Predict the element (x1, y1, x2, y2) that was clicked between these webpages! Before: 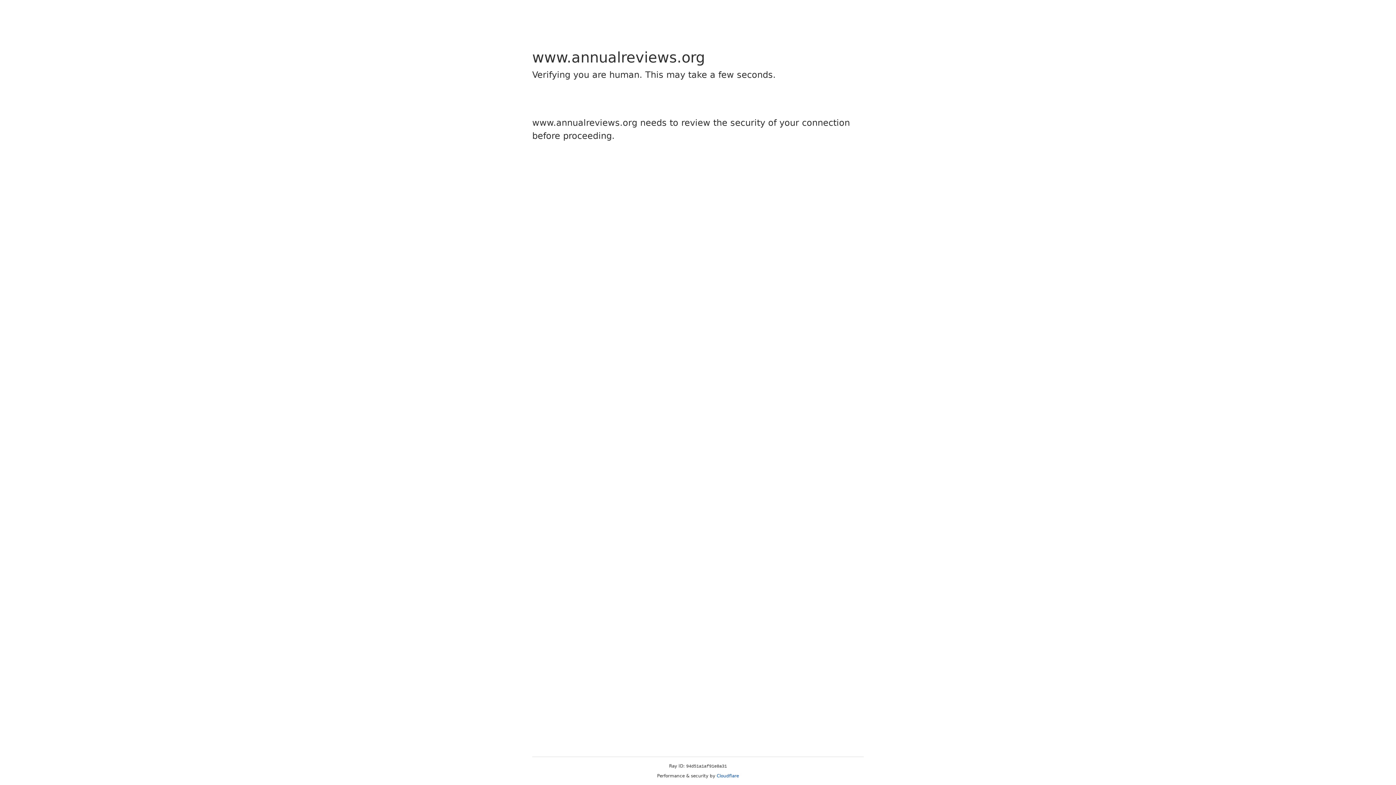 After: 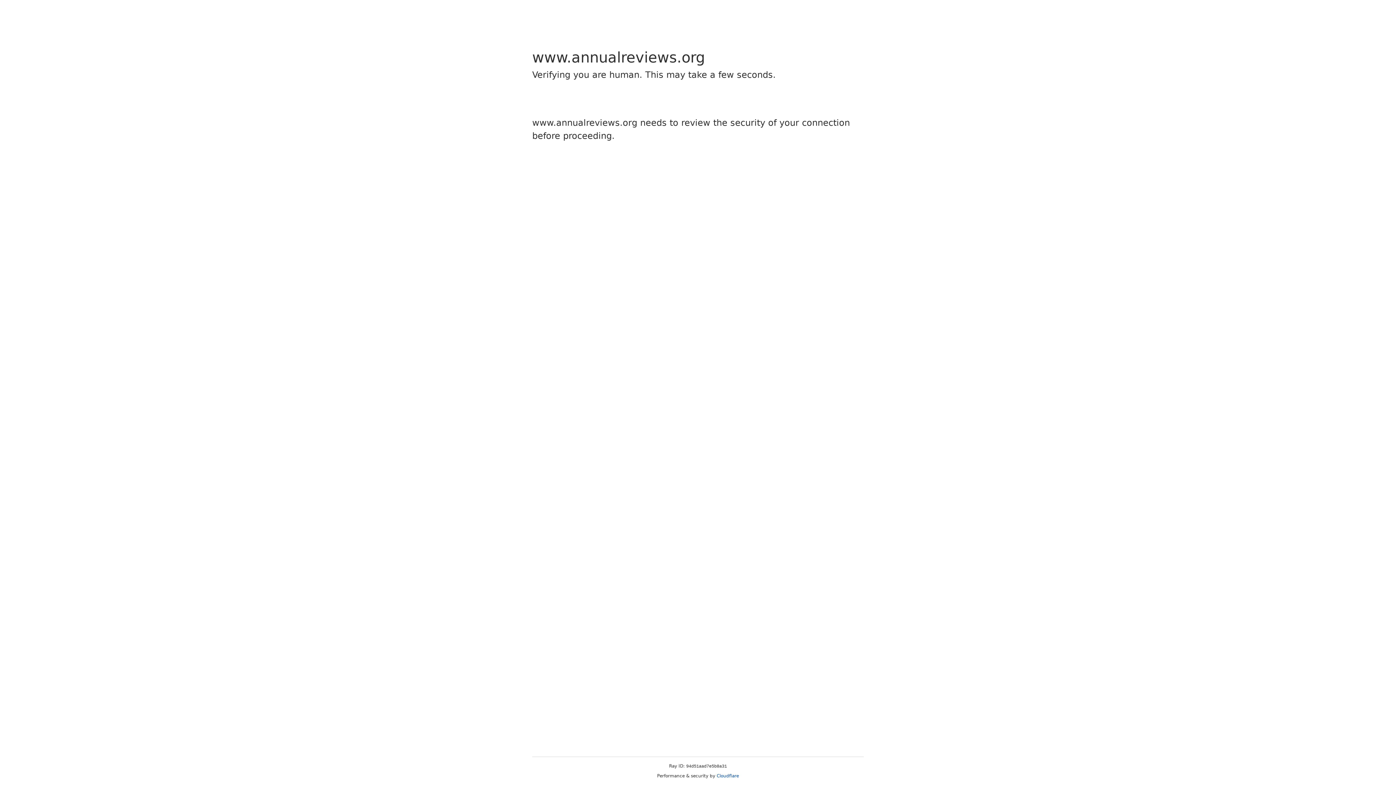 Action: label: Cloudflare bbox: (716, 773, 739, 778)